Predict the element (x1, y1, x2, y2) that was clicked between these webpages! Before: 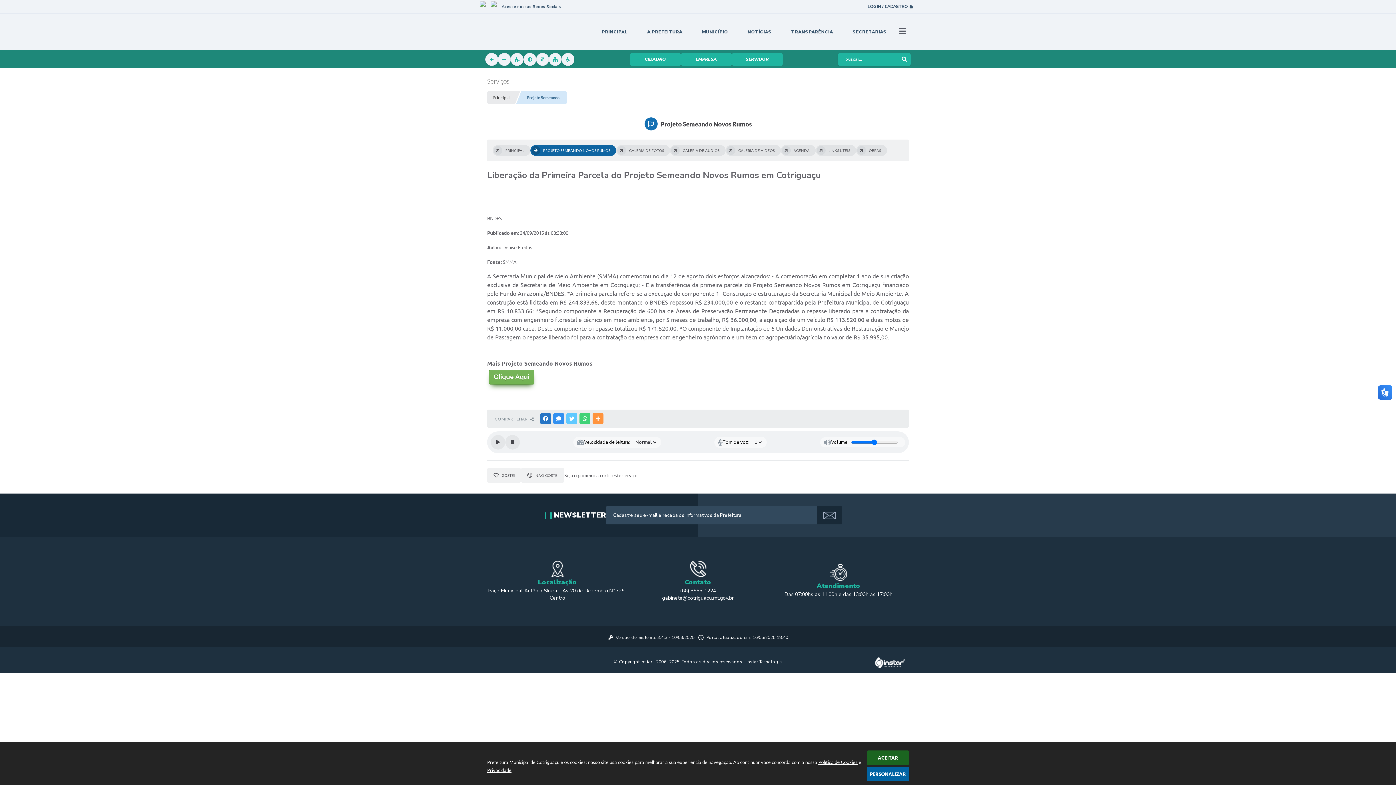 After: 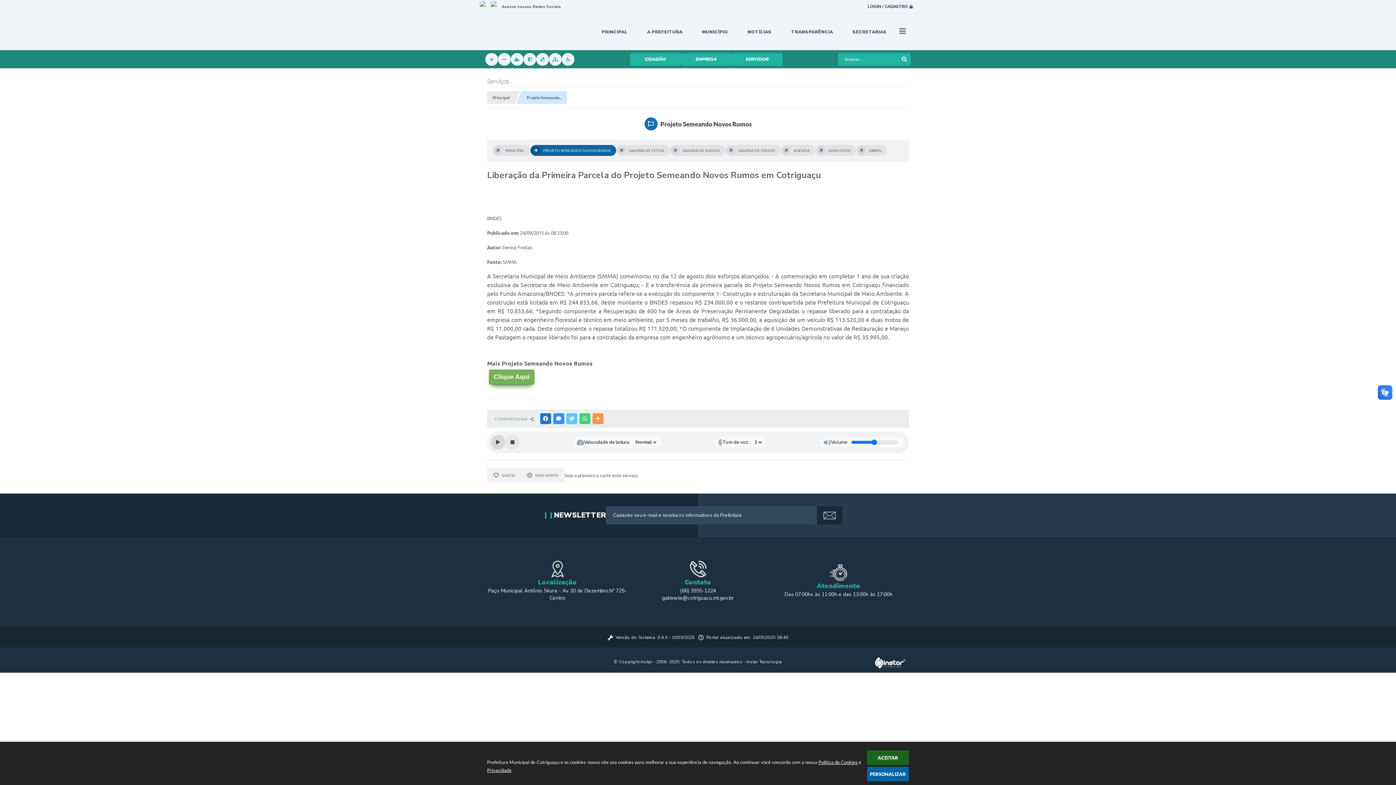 Action: label: Play bbox: (490, 435, 505, 449)